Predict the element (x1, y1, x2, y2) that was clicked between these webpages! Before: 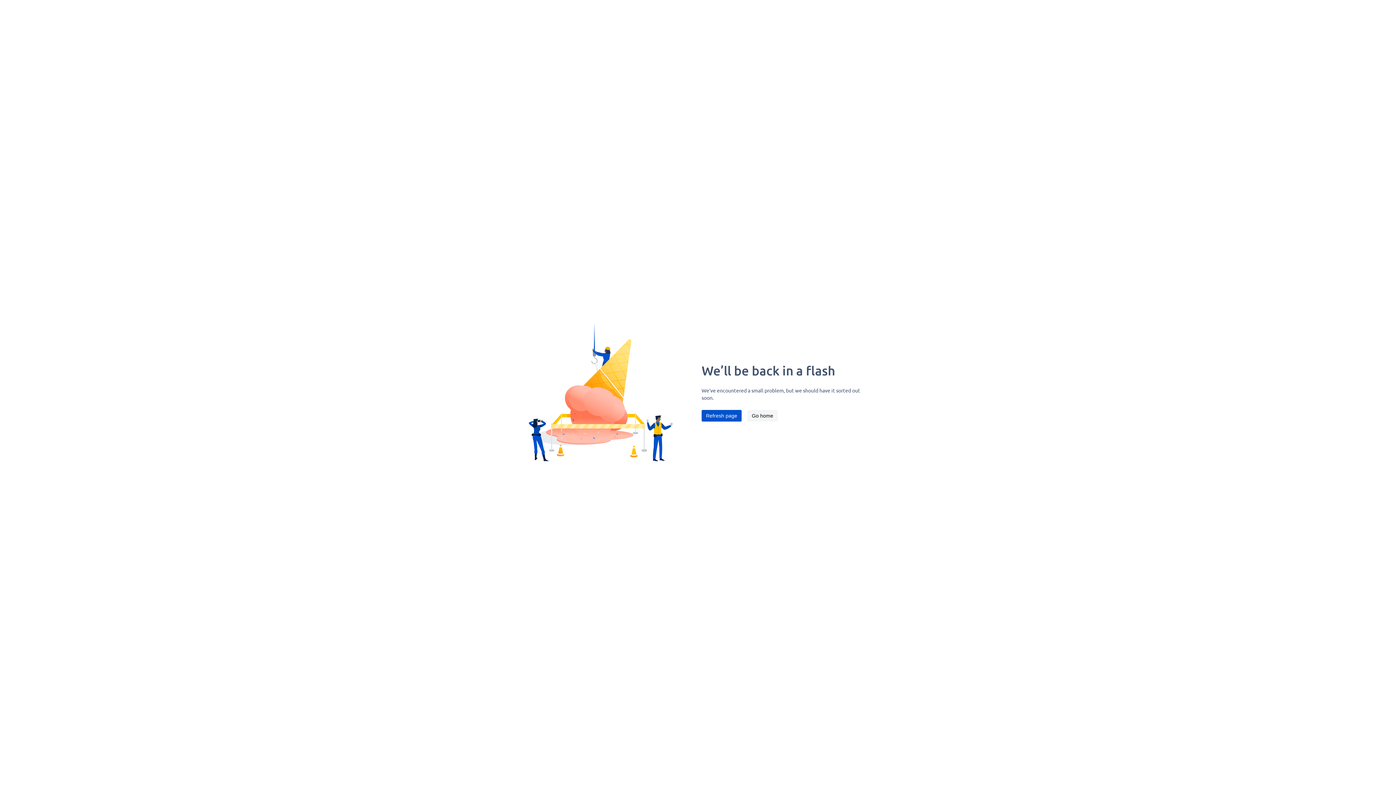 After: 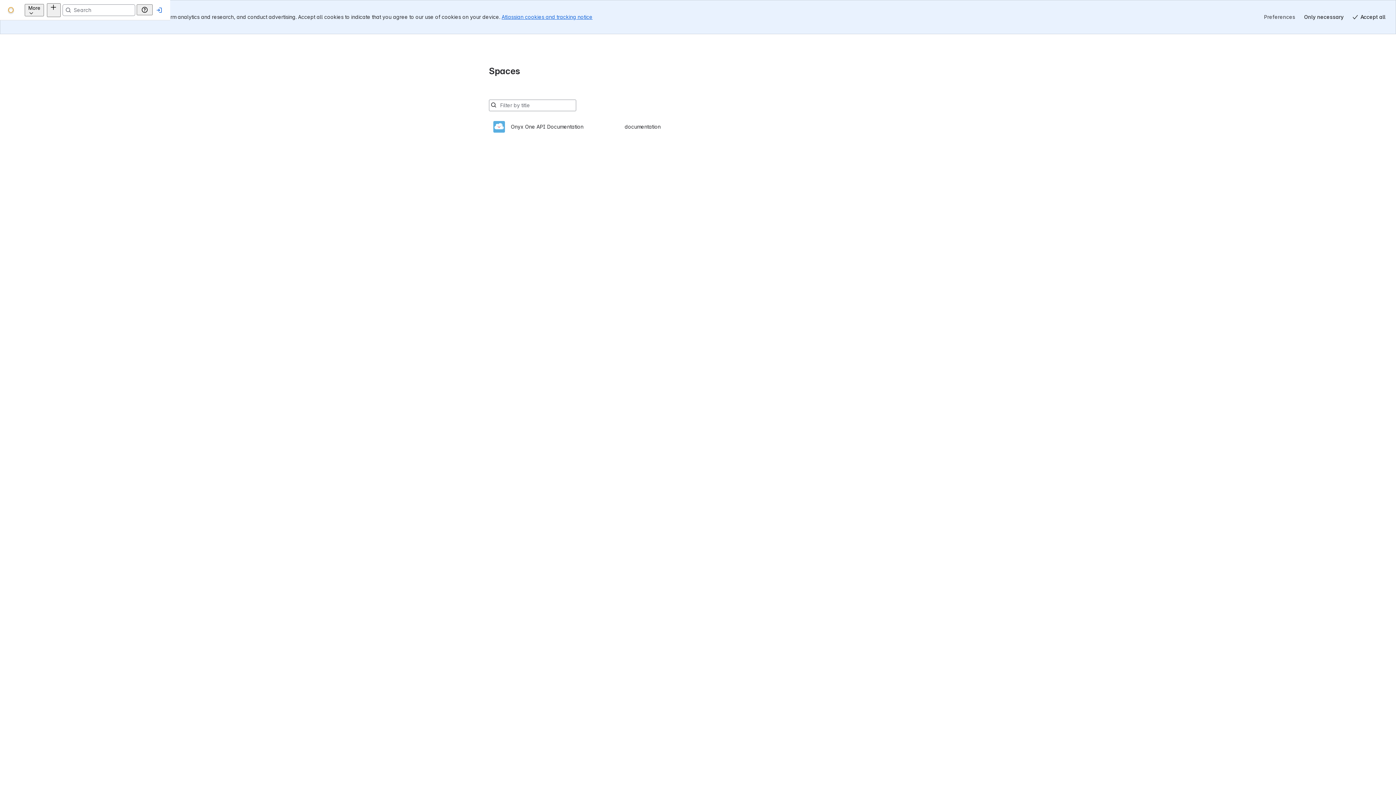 Action: bbox: (747, 410, 777, 421) label: Go home